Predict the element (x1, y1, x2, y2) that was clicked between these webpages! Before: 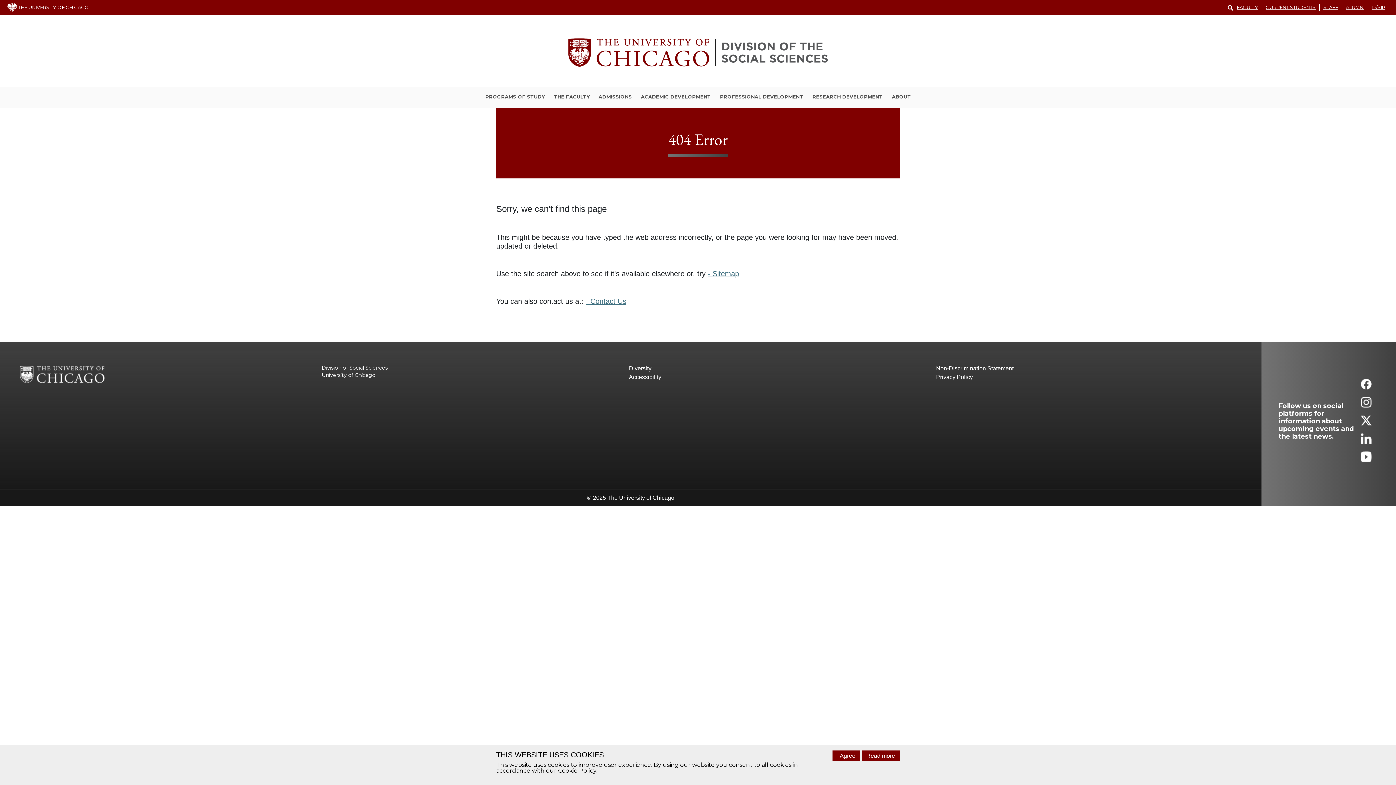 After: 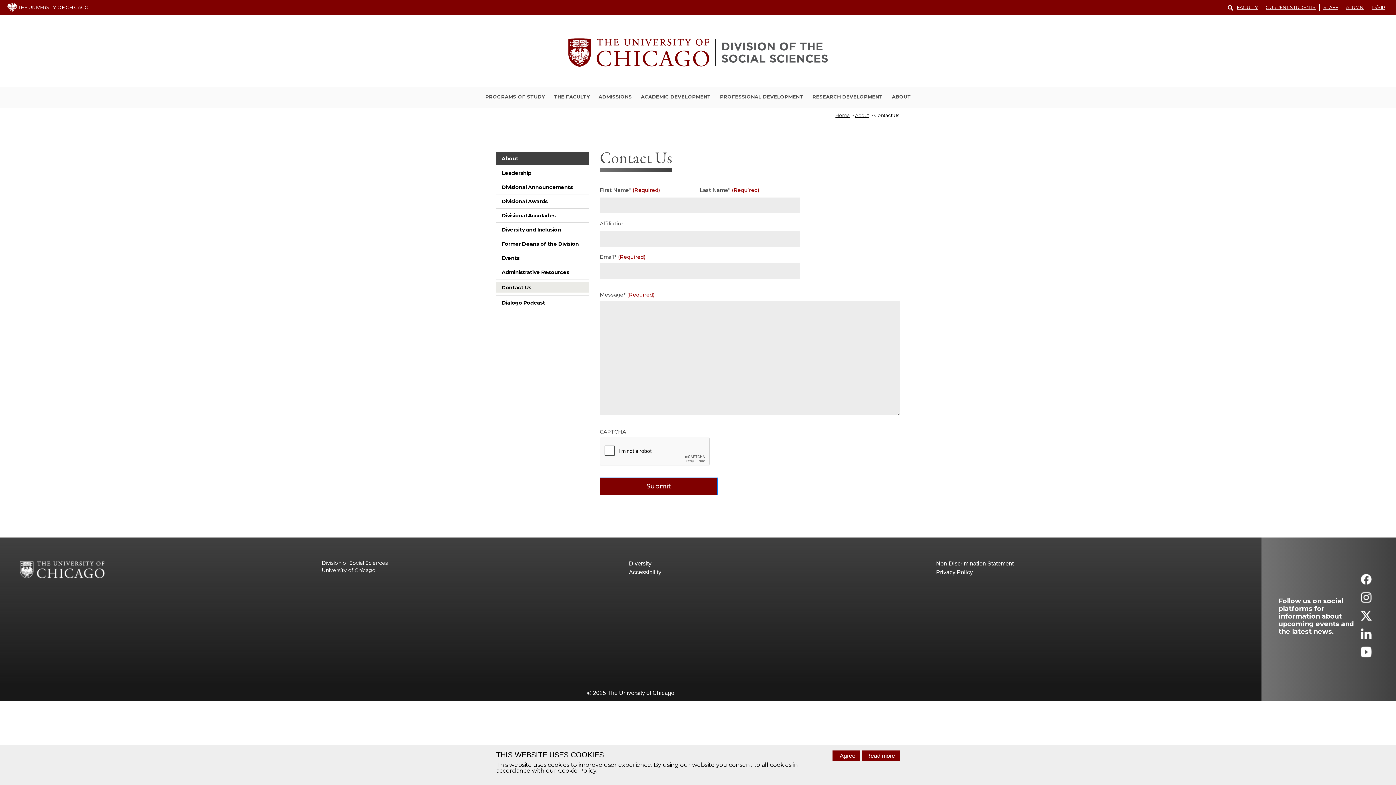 Action: label: - Contact Us bbox: (585, 297, 626, 305)